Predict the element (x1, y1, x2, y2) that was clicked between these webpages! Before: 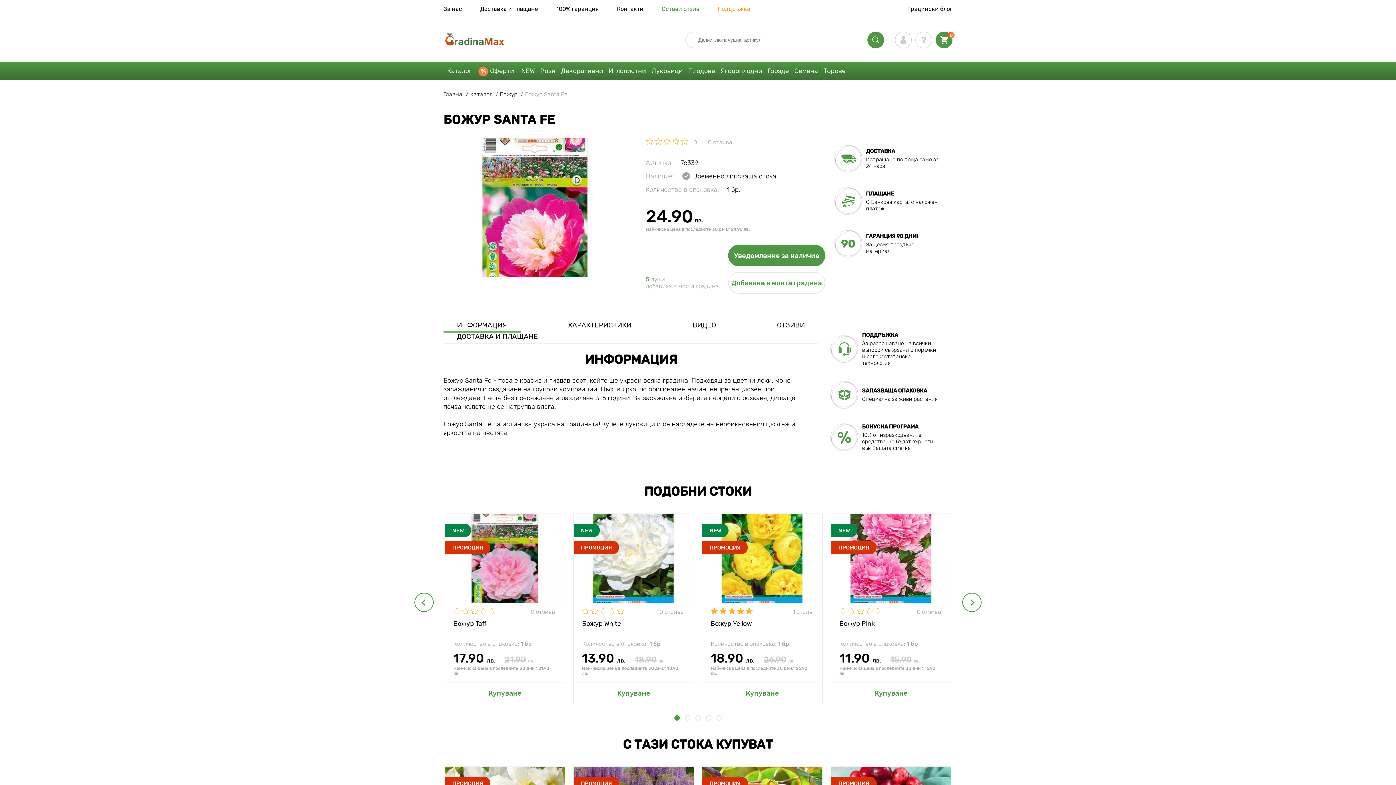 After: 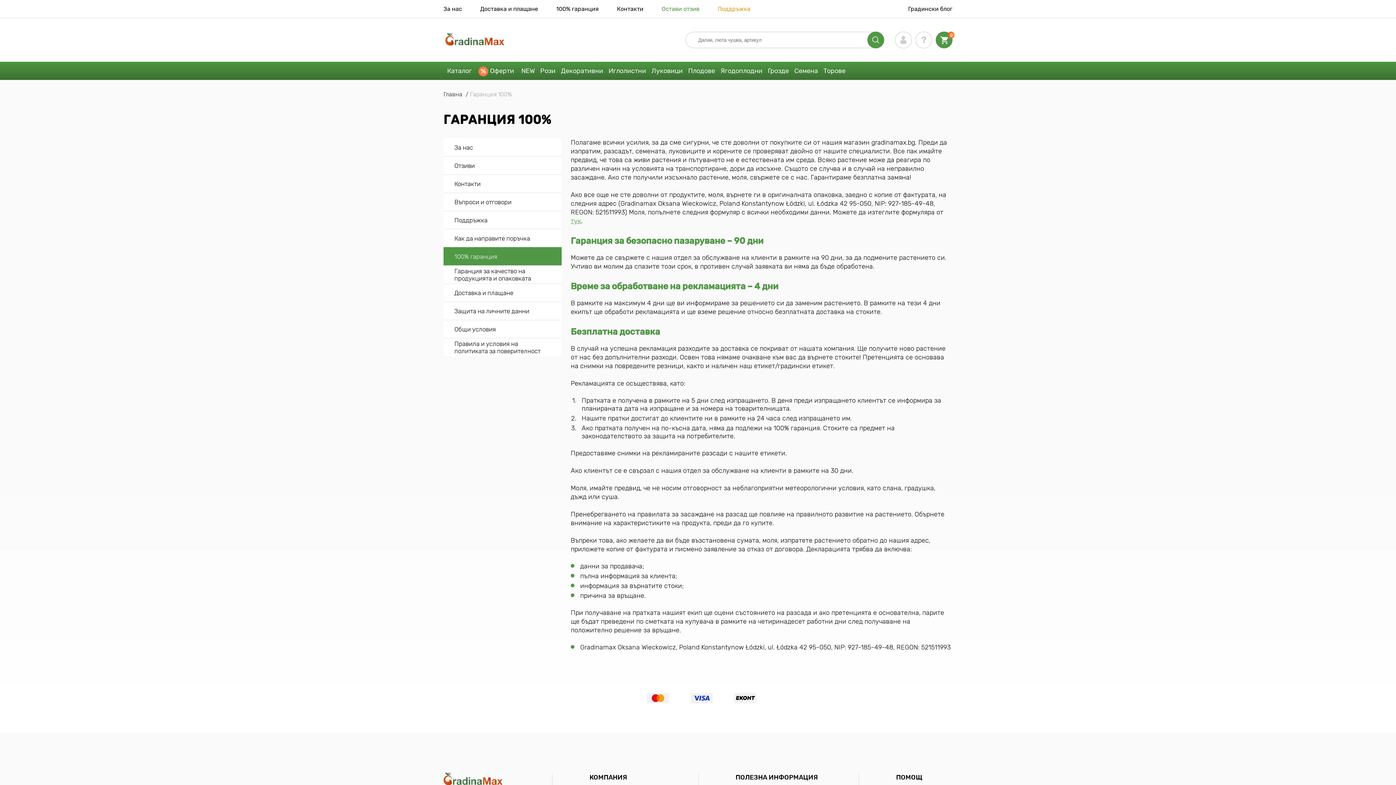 Action: label: 100% гаранция bbox: (556, 5, 598, 12)